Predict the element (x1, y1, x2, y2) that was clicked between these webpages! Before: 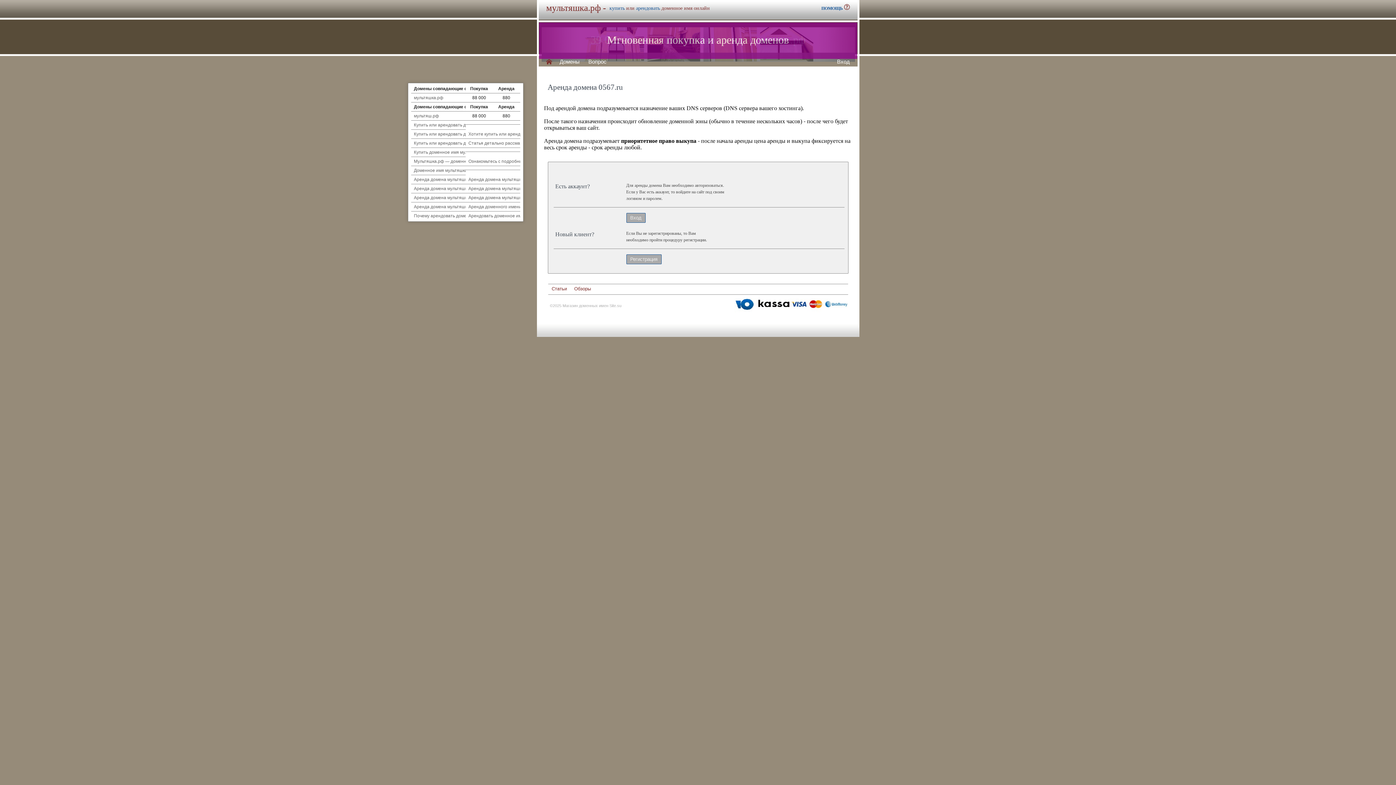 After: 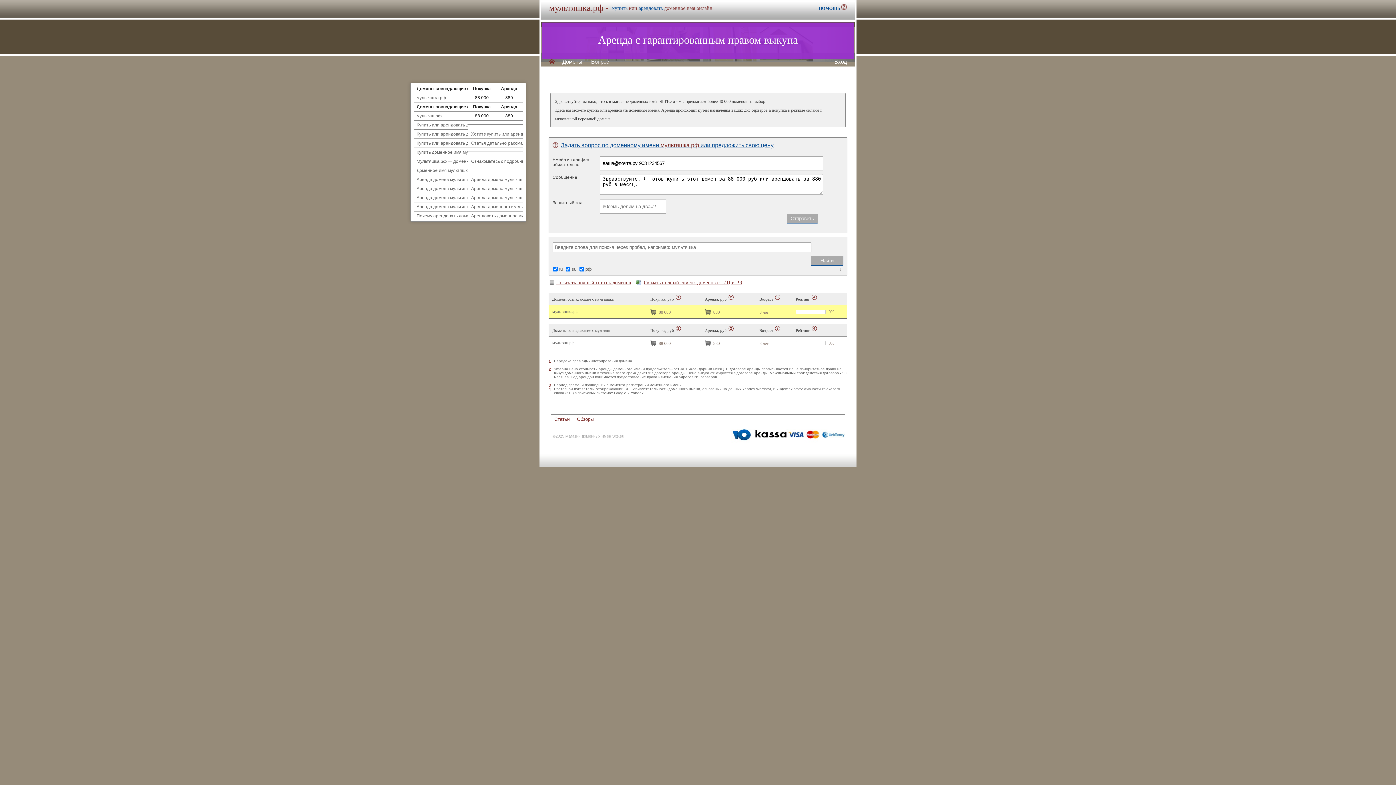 Action: bbox: (414, 95, 443, 100) label: мультяшка.рф